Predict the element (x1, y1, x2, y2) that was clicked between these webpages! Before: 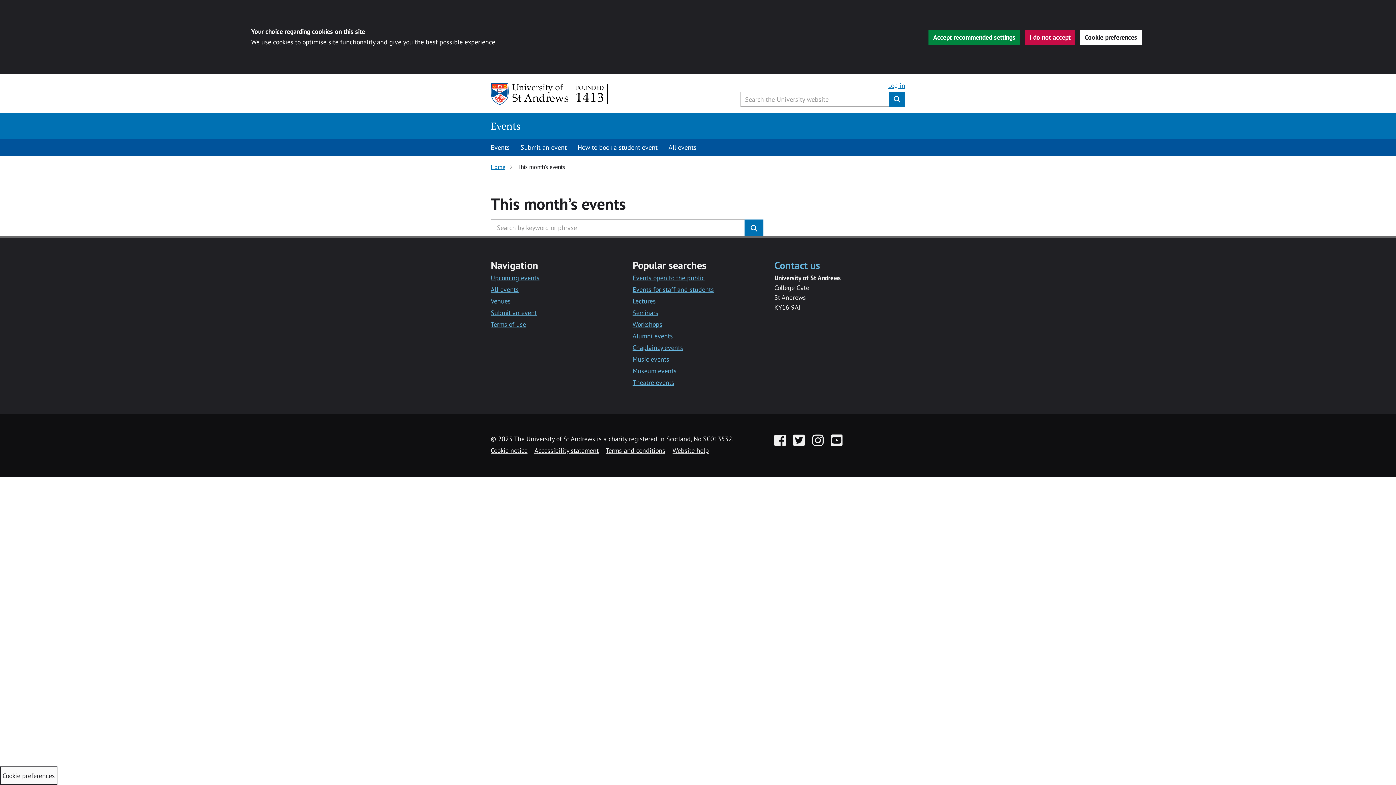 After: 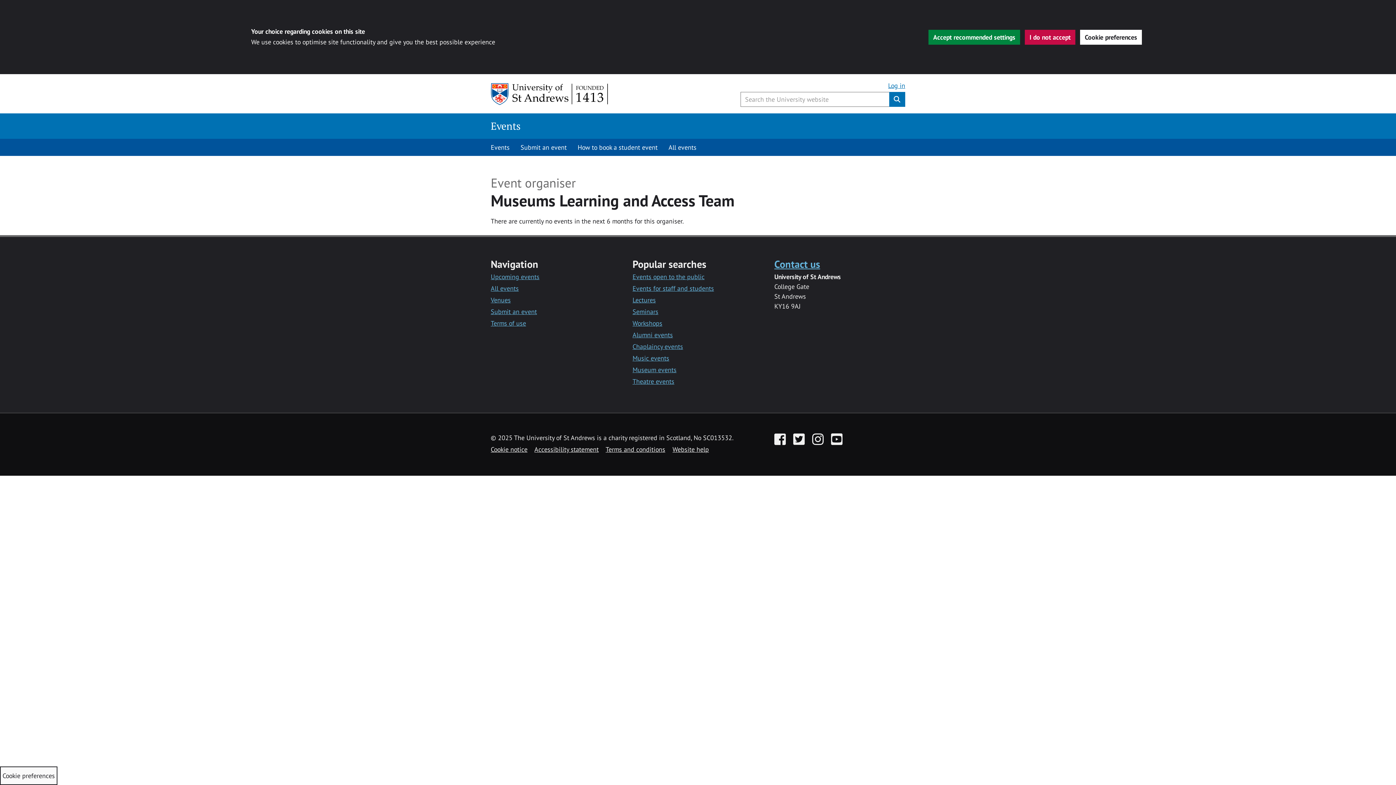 Action: bbox: (632, 367, 676, 375) label: Museum events